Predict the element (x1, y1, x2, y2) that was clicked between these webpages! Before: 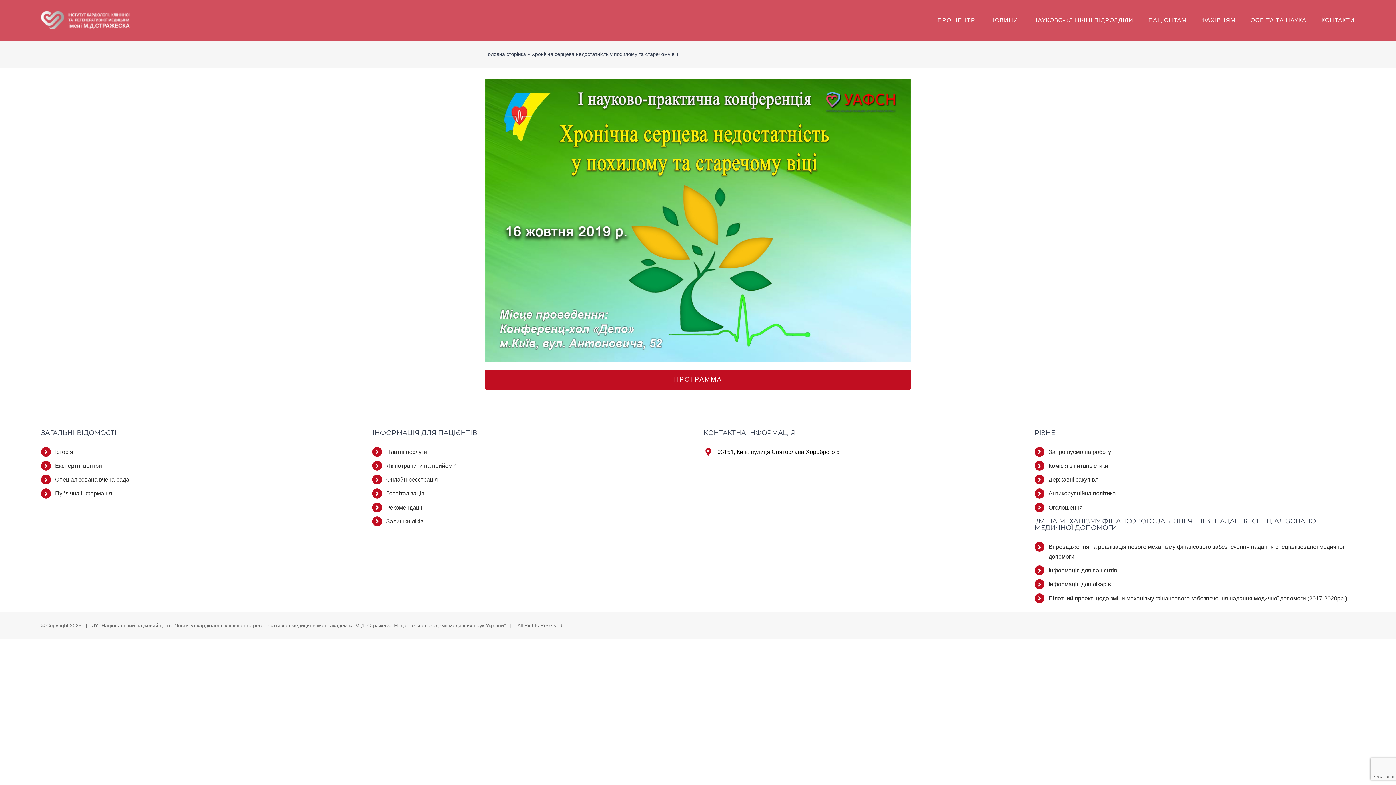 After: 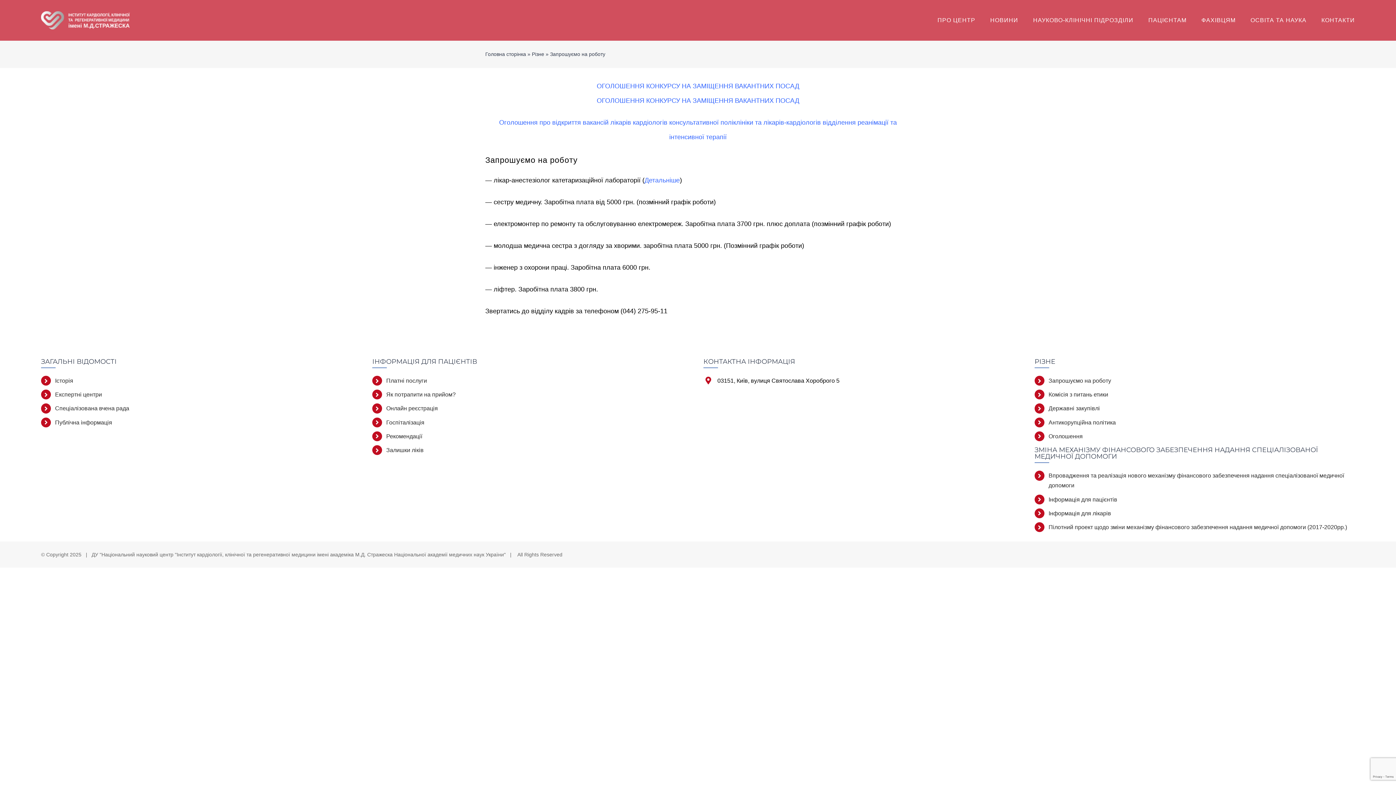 Action: bbox: (1048, 447, 1355, 457) label: Запрошуємо на роботу